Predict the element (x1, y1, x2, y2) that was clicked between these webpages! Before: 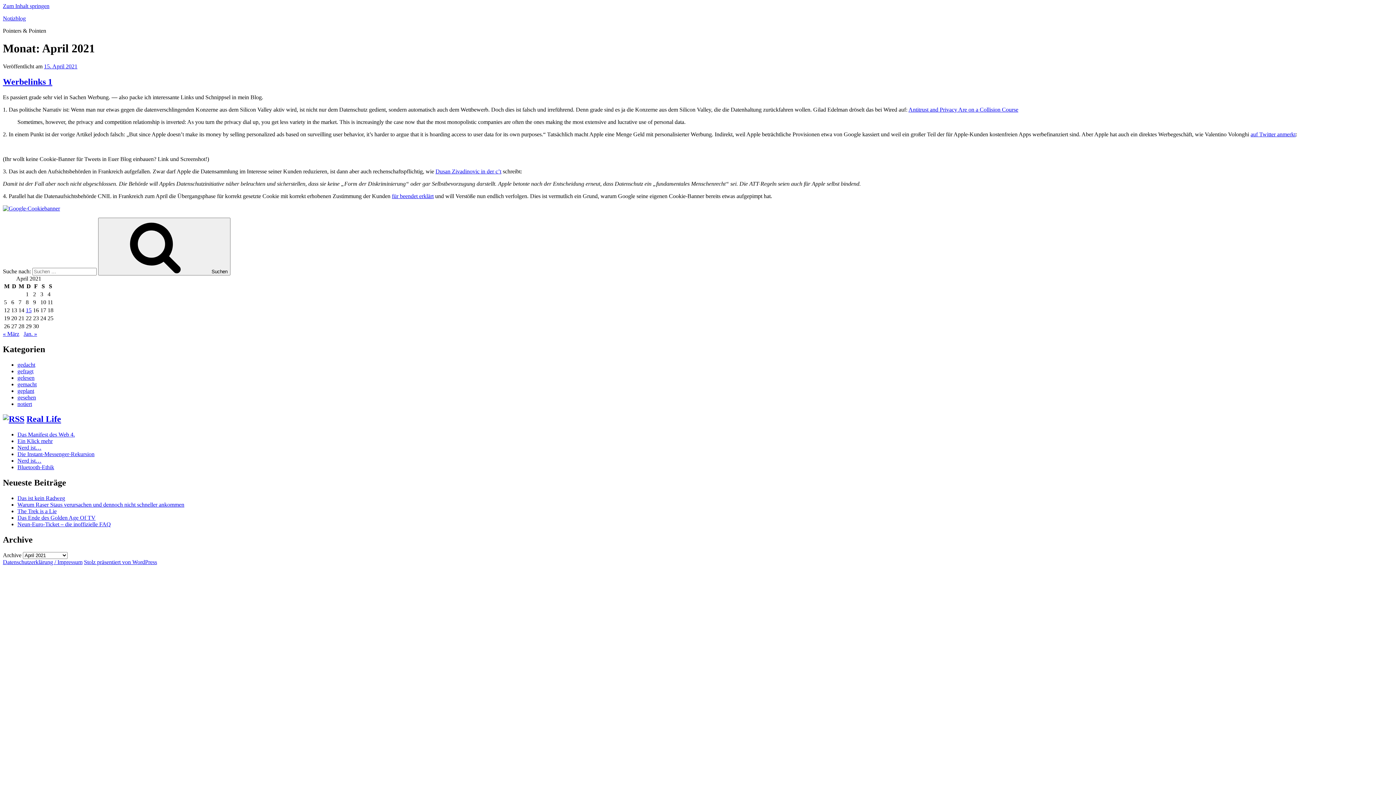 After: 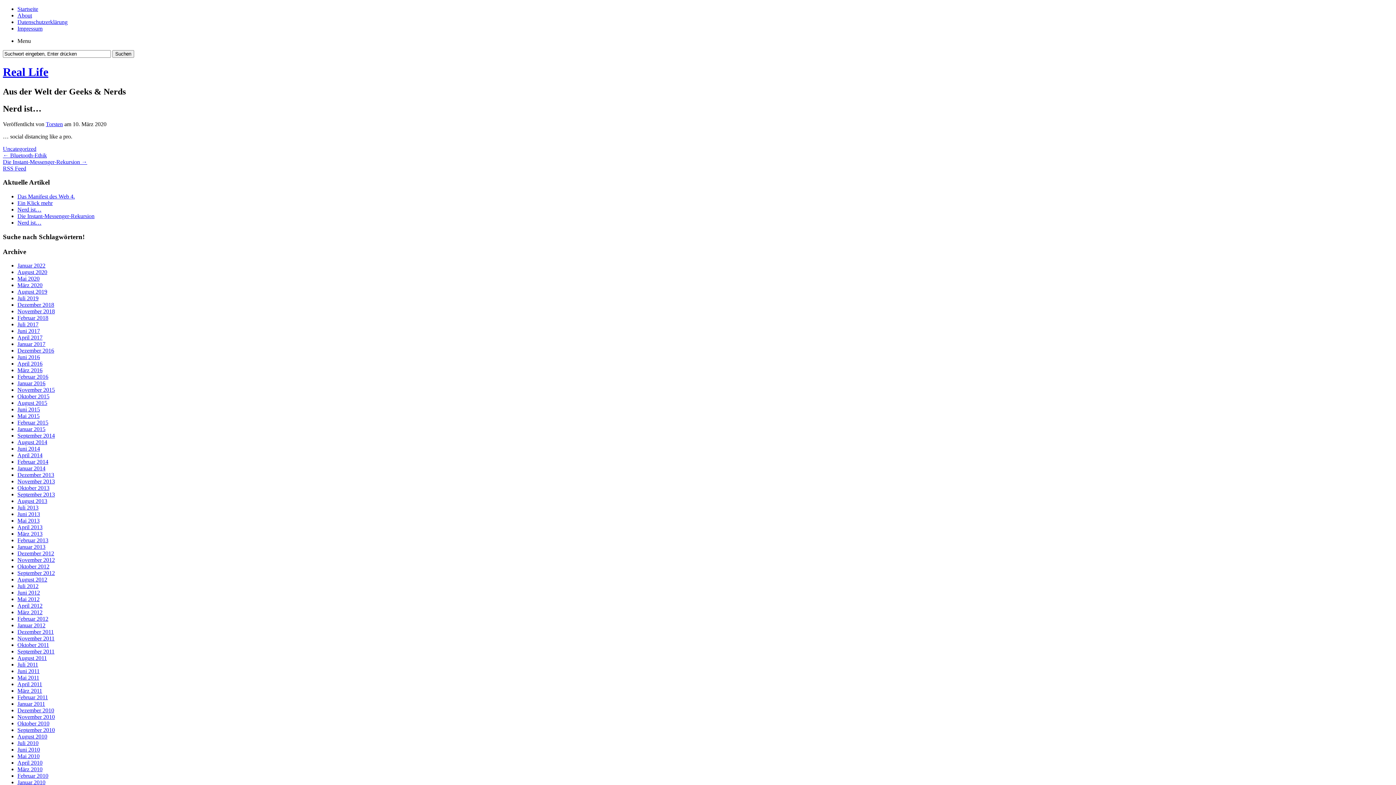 Action: bbox: (17, 457, 41, 464) label: Nerd ist…